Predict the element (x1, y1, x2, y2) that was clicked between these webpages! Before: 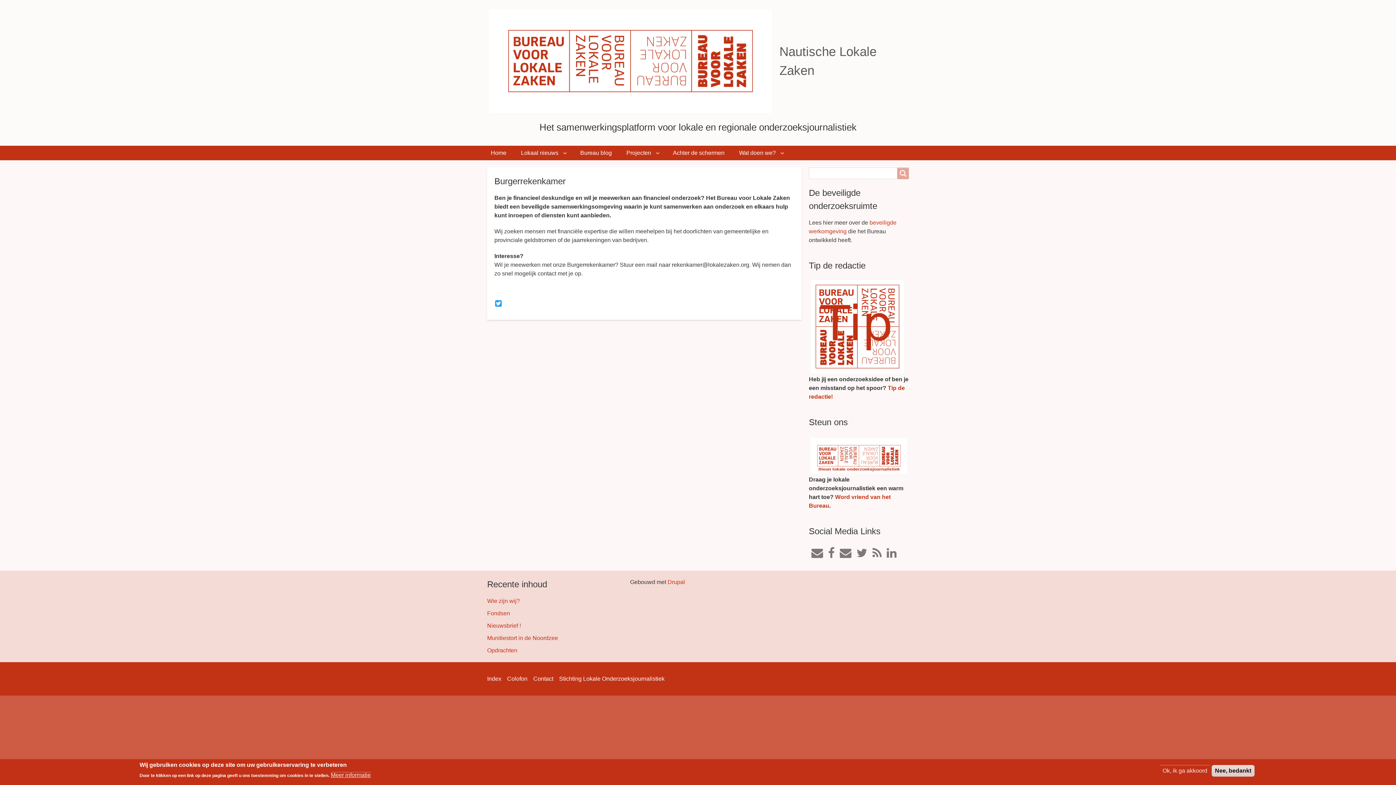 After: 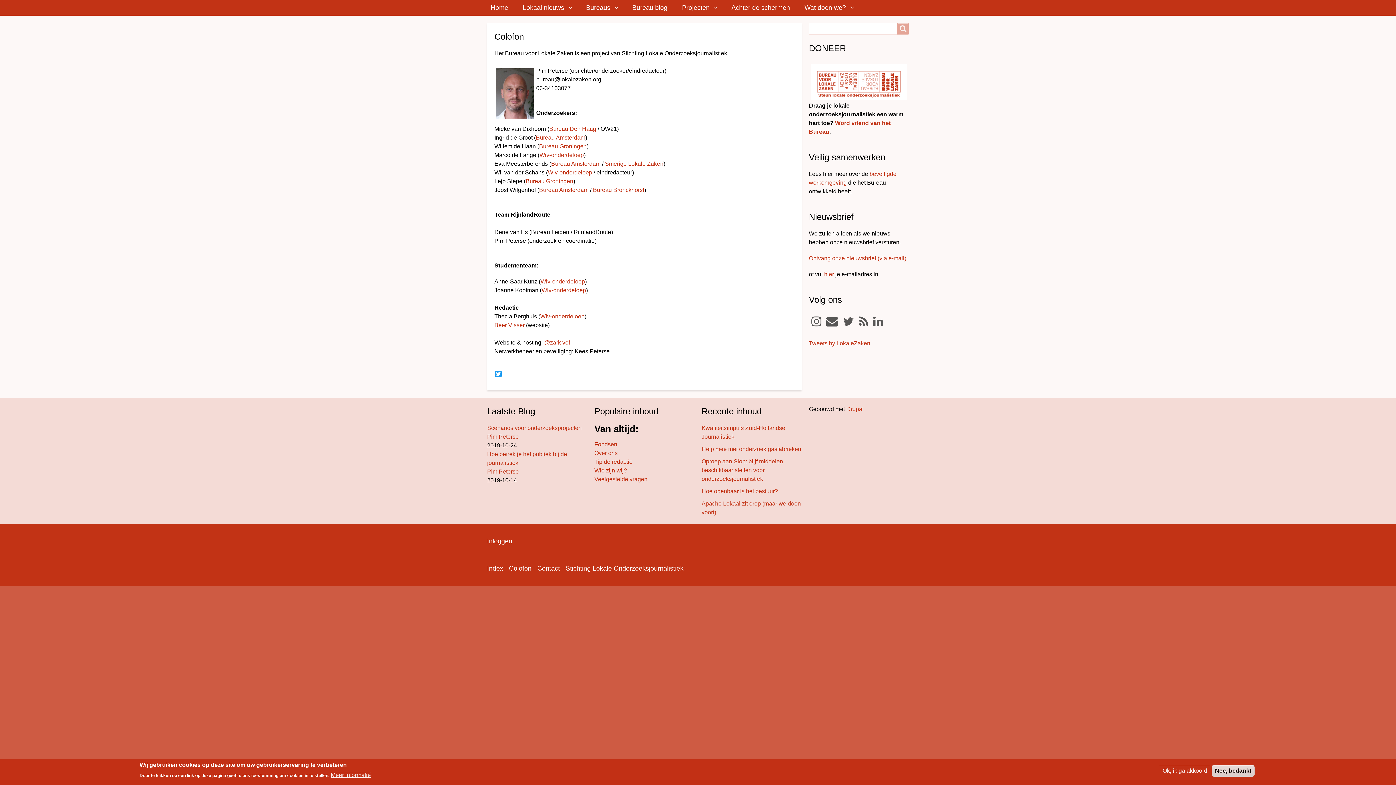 Action: bbox: (507, 674, 527, 684) label: Colofon